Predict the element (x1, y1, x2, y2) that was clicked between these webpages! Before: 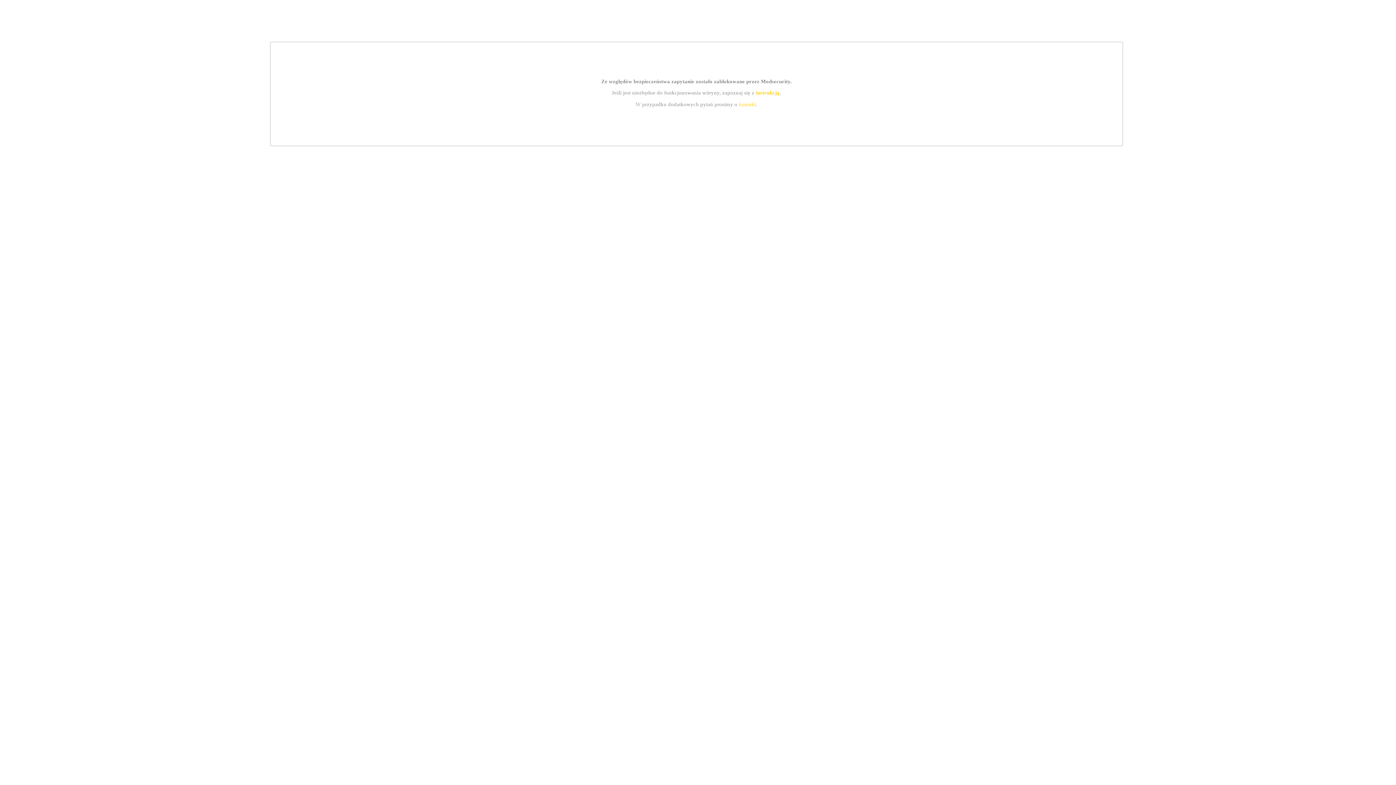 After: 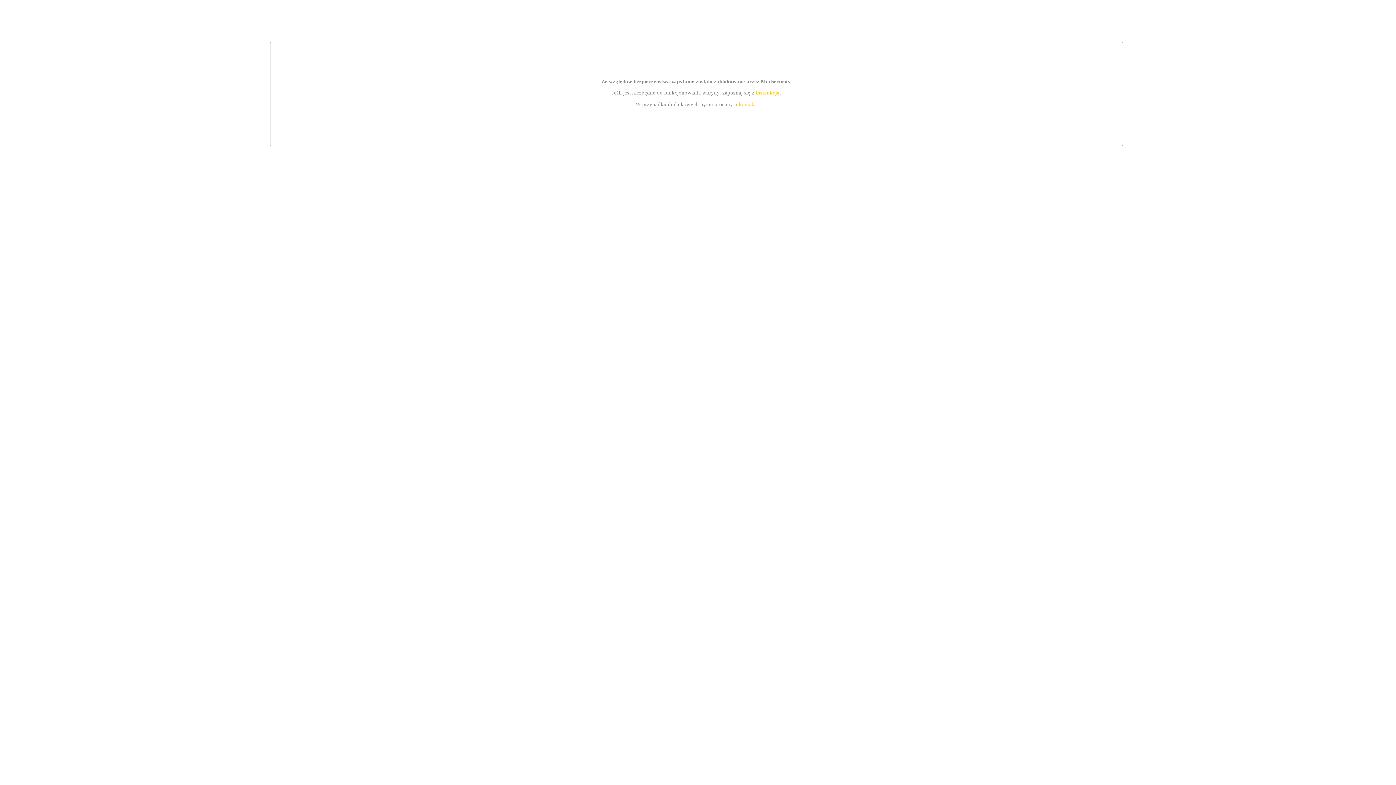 Action: bbox: (755, 89, 779, 95) label: instrukcją